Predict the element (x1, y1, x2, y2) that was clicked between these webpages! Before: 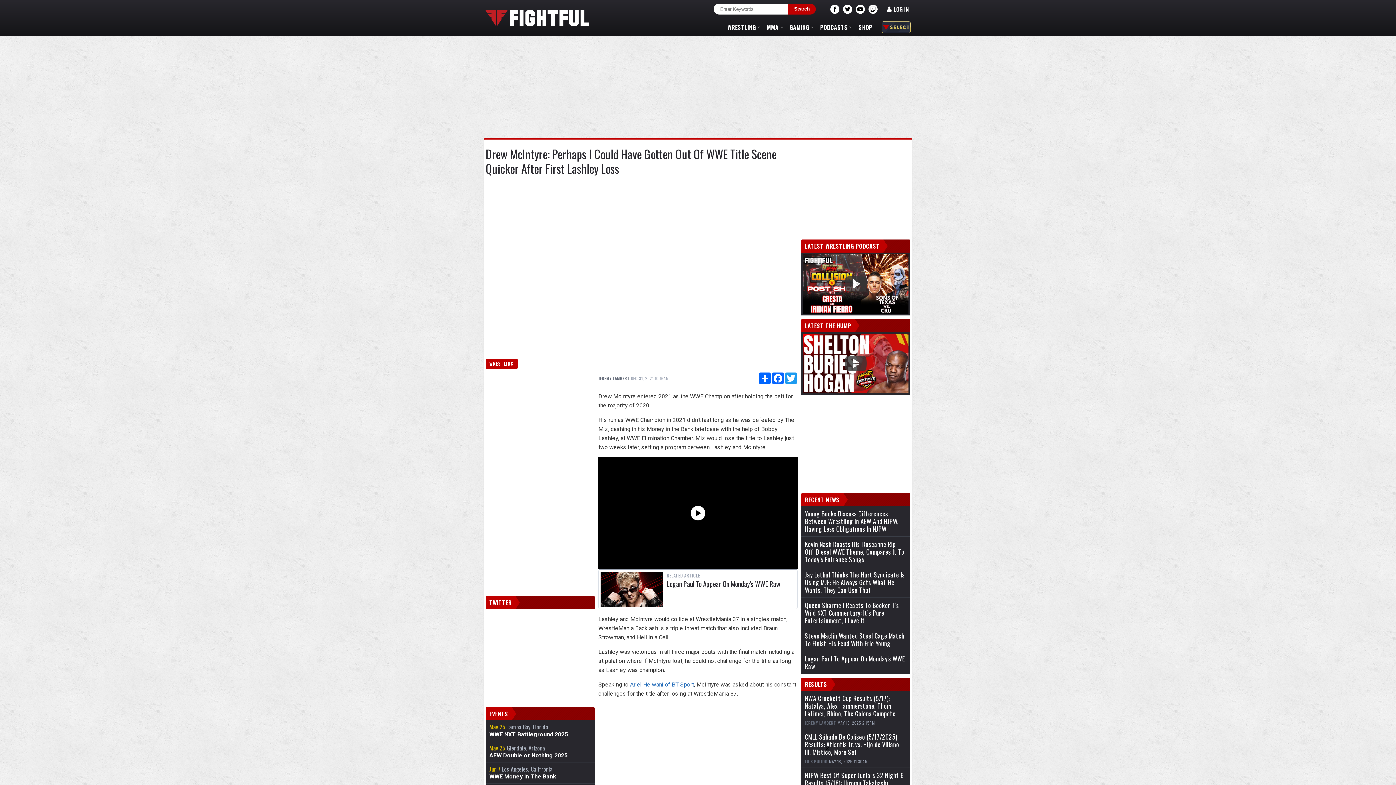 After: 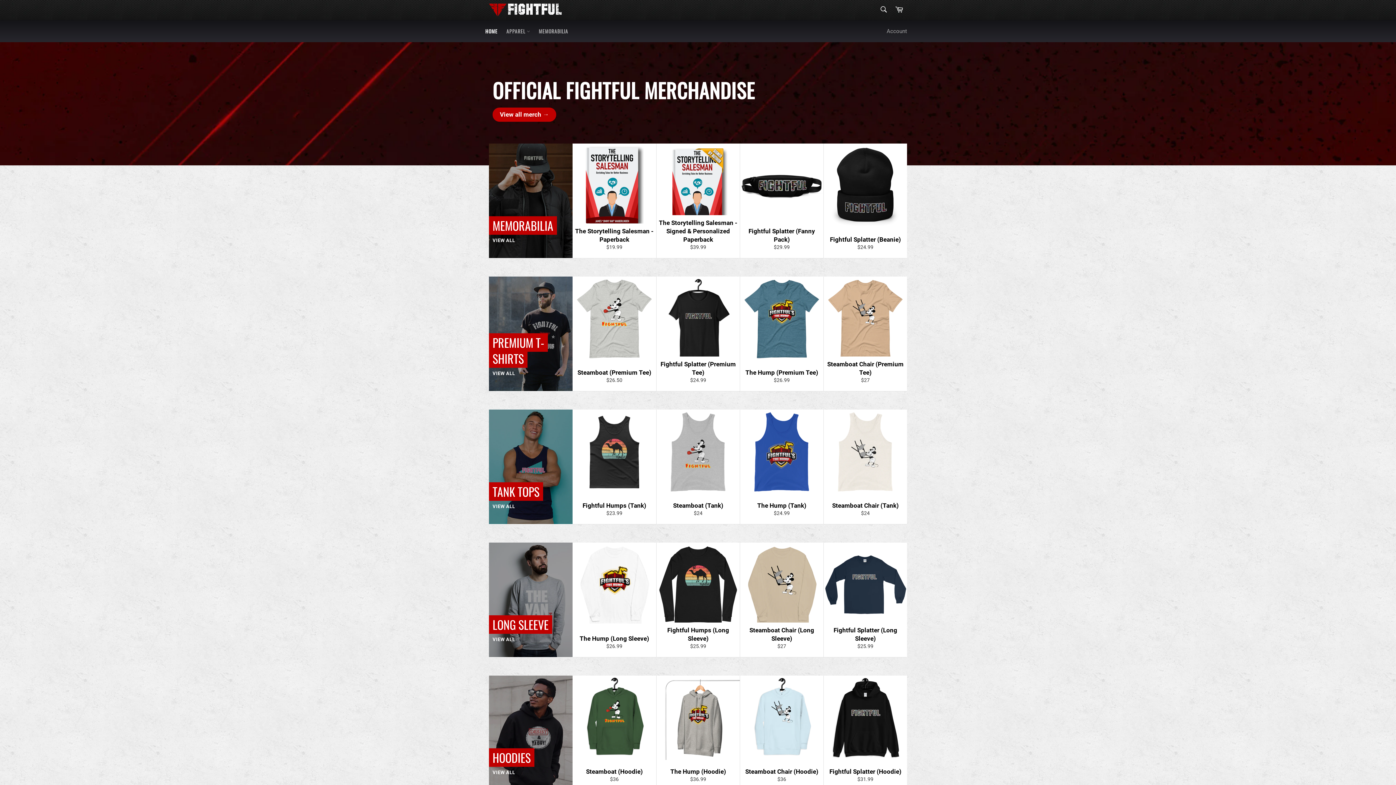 Action: label: SHOP bbox: (853, 18, 878, 36)